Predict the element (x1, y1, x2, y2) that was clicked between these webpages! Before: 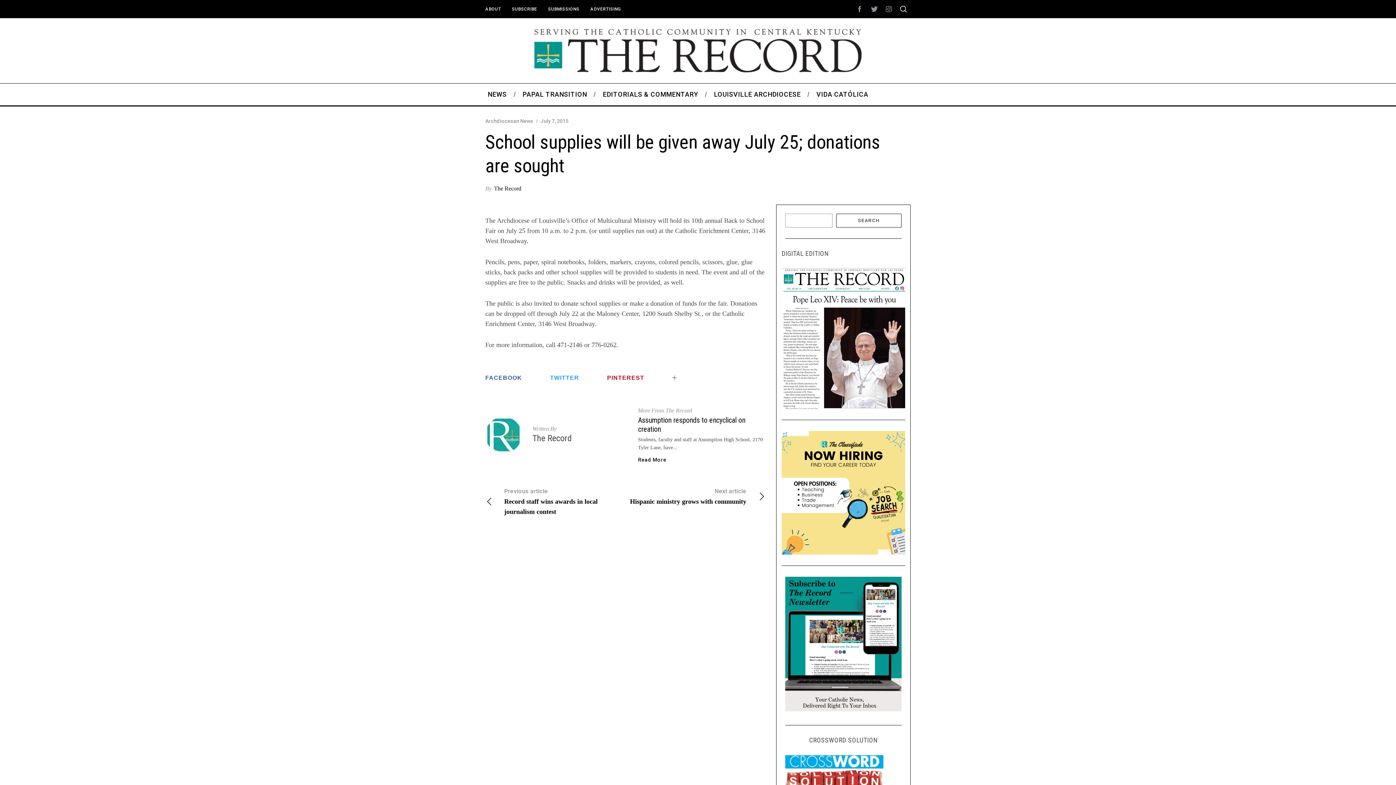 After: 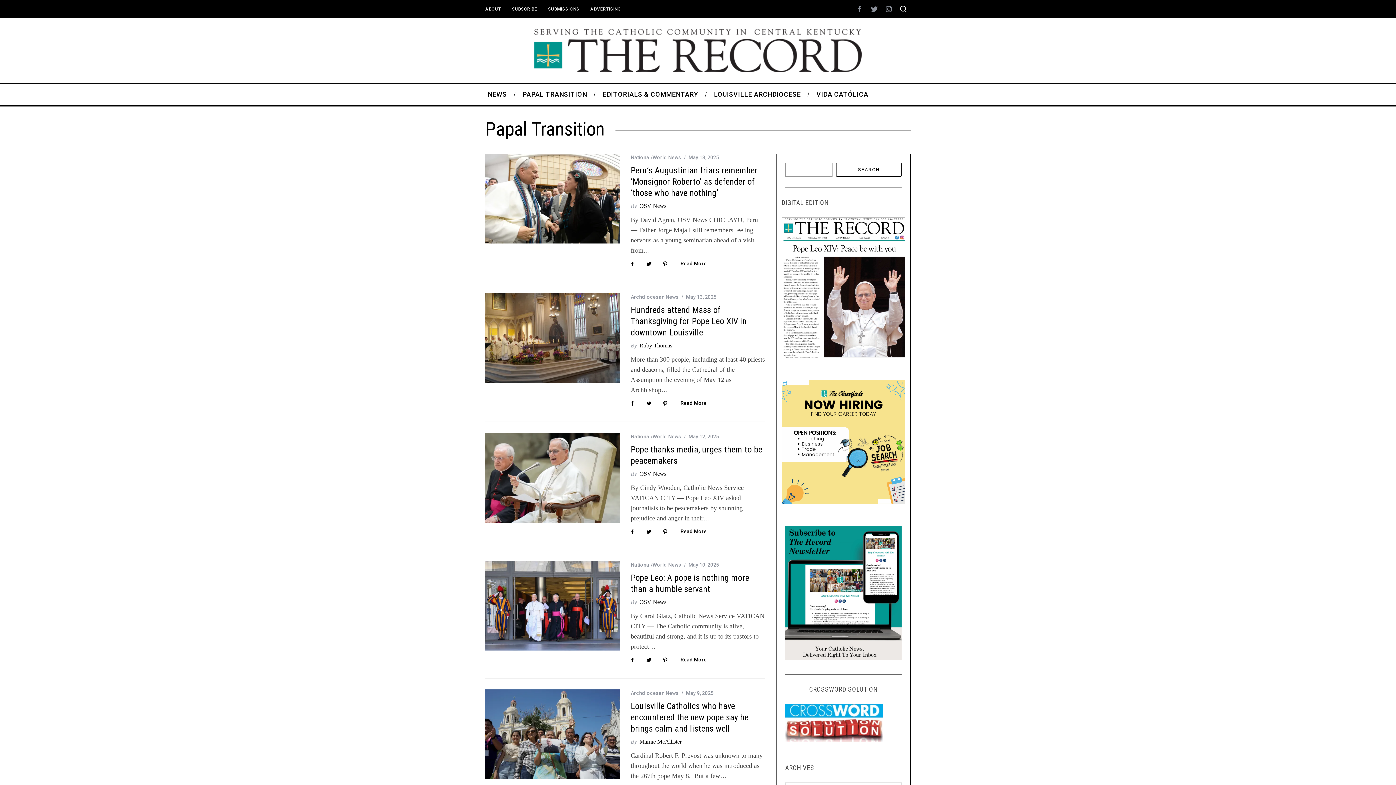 Action: label: PAPAL TRANSITION bbox: (514, 83, 595, 105)